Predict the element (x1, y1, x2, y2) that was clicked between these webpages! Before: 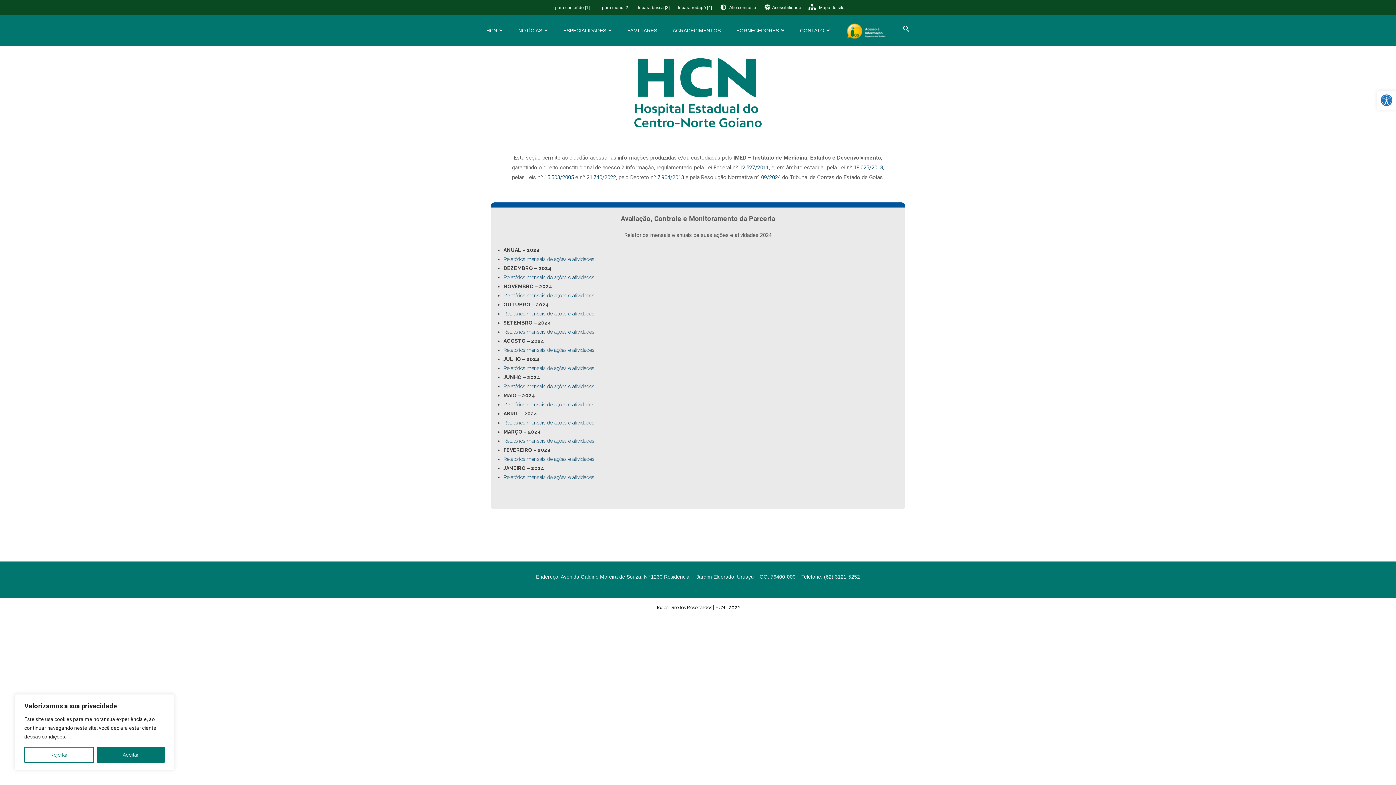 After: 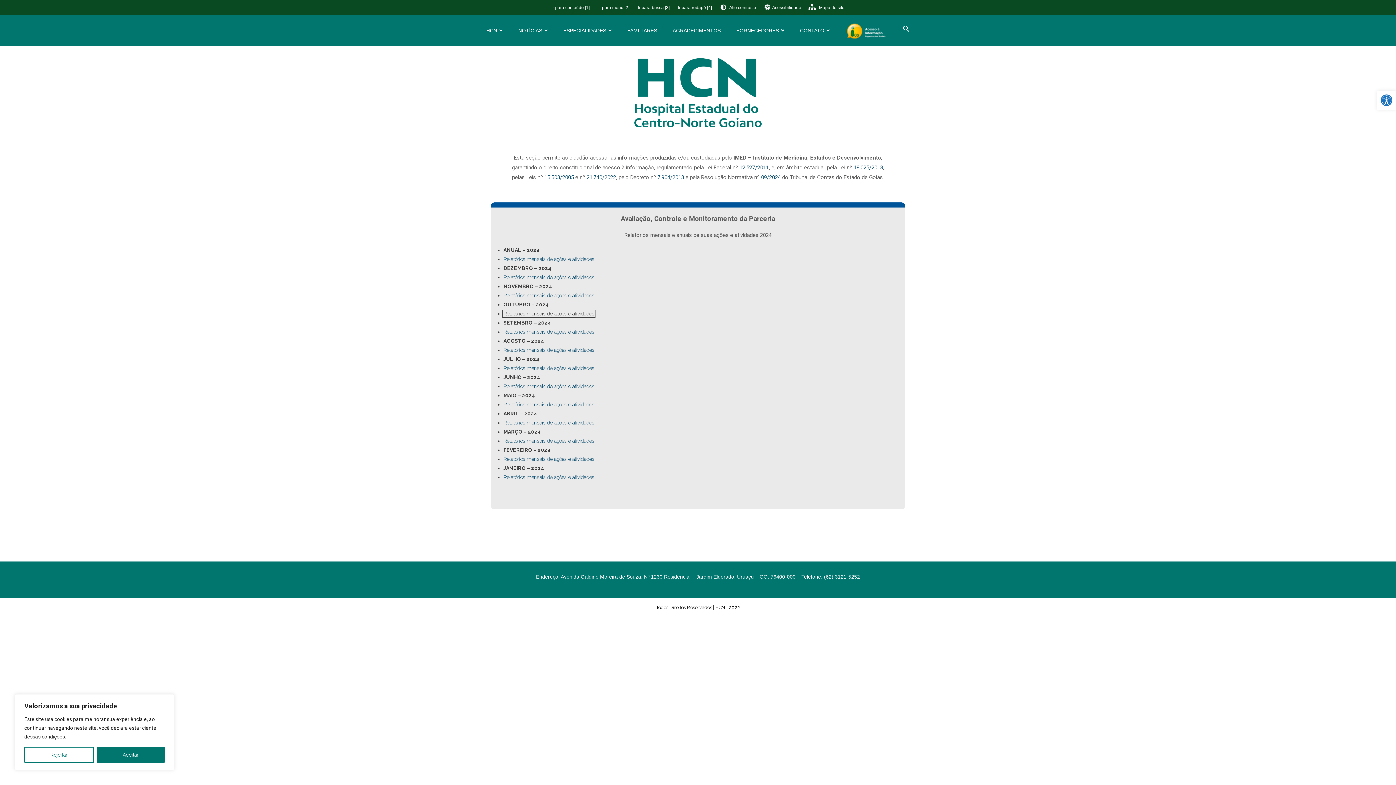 Action: label: Relatórios mensais de ações e atividades bbox: (503, 311, 594, 316)